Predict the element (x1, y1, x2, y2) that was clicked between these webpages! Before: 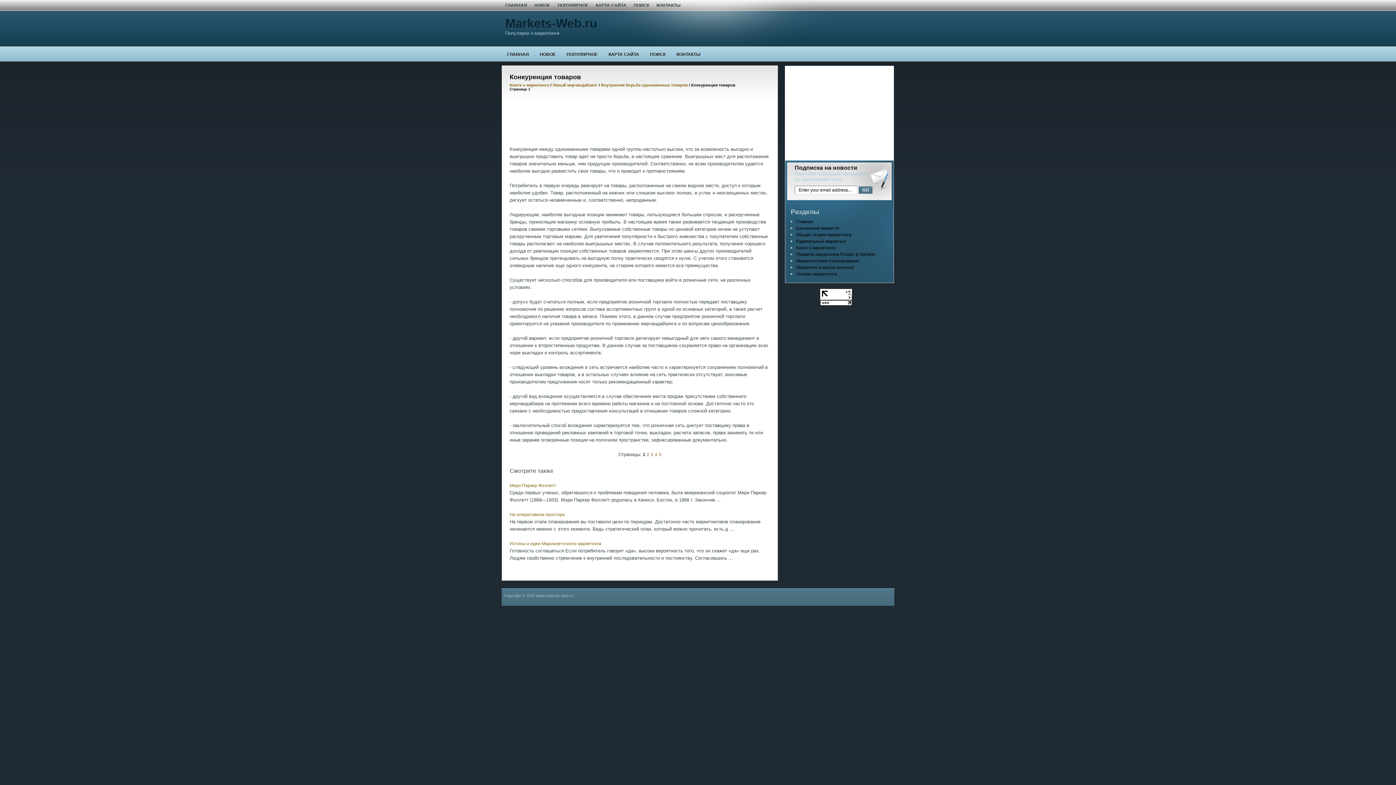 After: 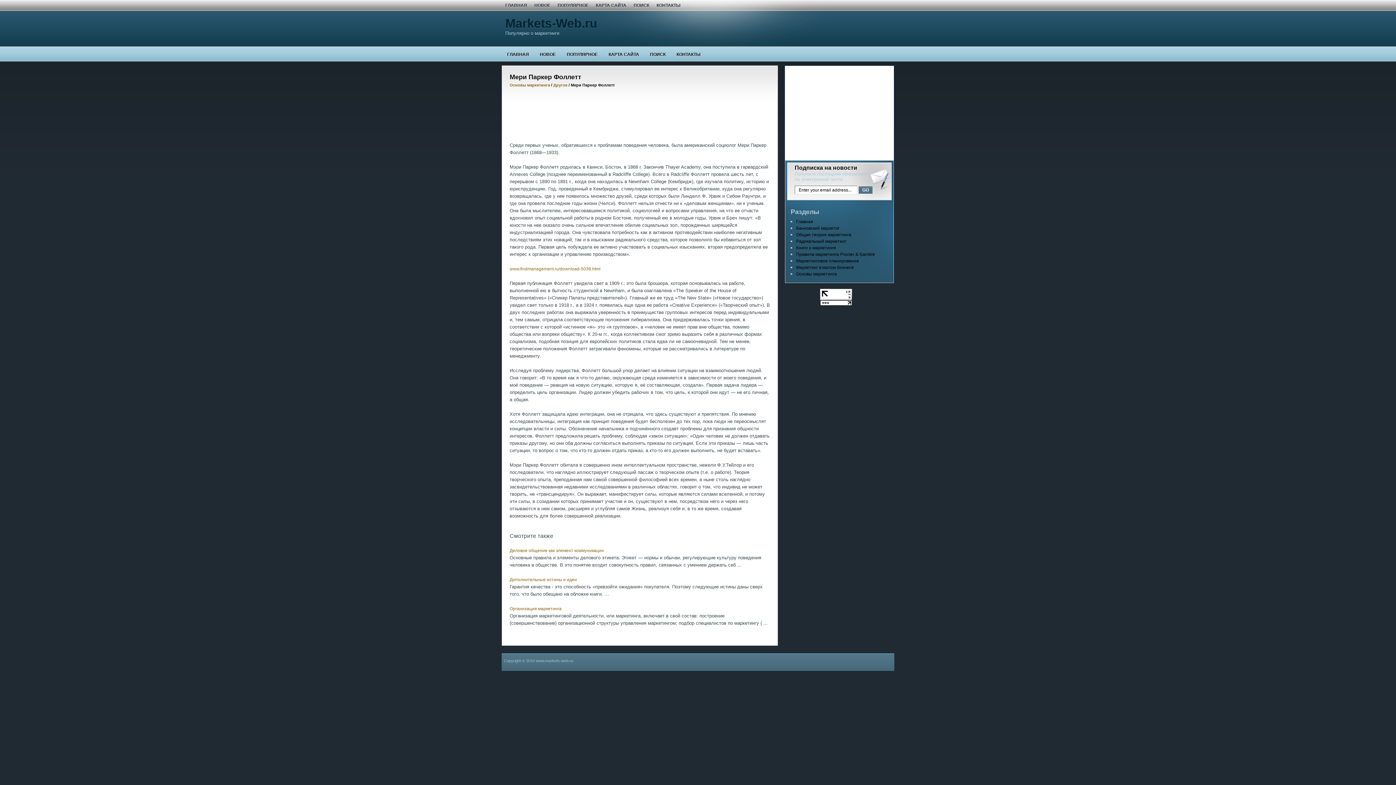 Action: label: Мери Паркер Фоллетт bbox: (509, 483, 556, 488)